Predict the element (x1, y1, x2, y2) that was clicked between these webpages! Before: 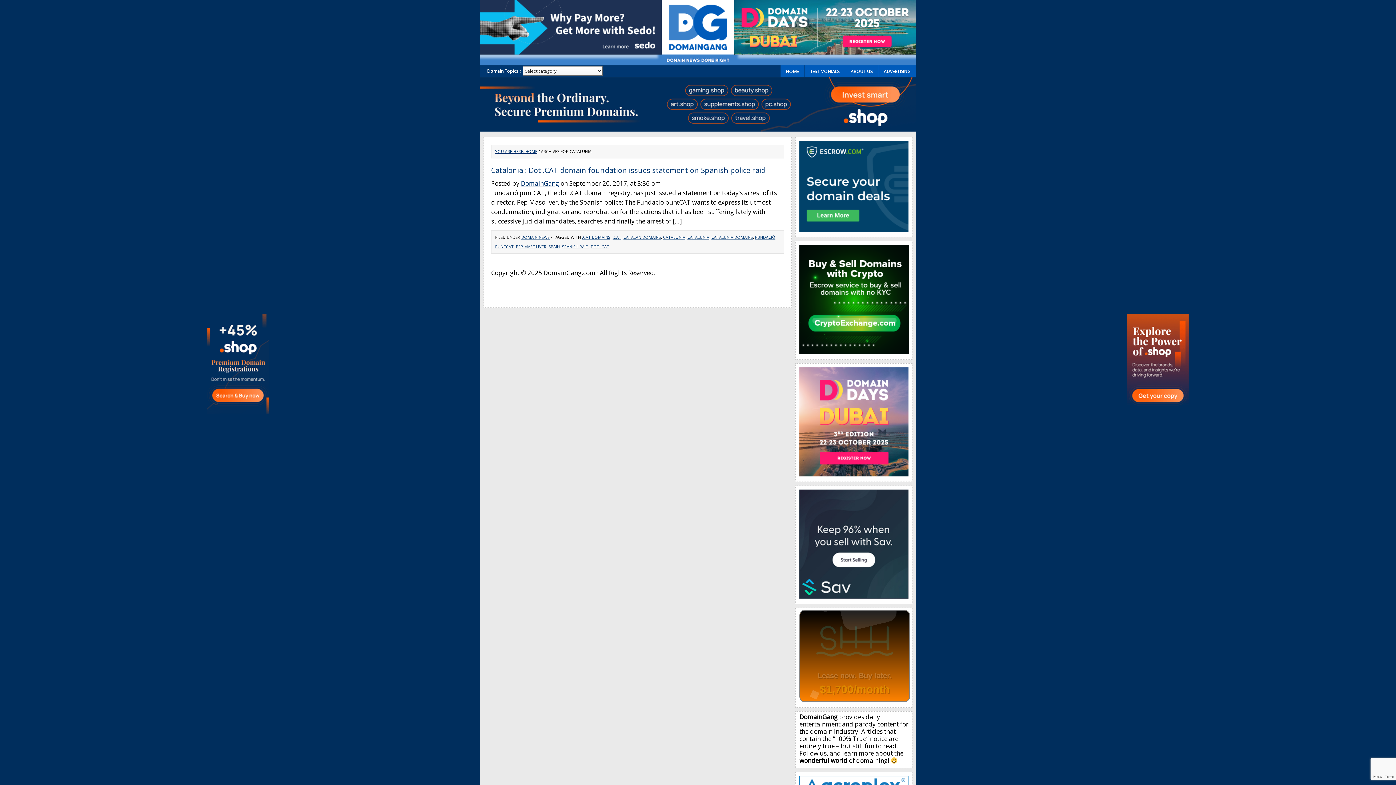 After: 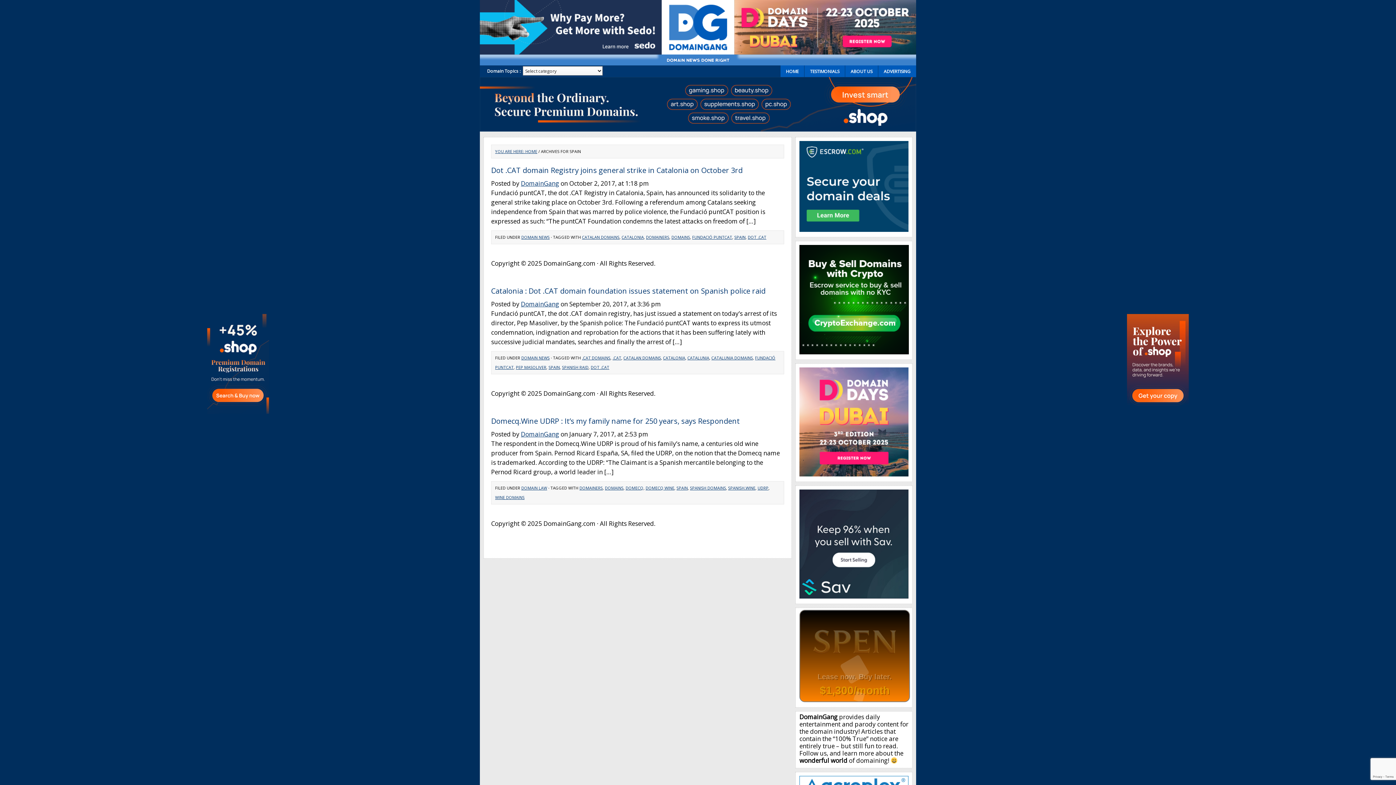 Action: label: SPAIN bbox: (548, 244, 560, 249)